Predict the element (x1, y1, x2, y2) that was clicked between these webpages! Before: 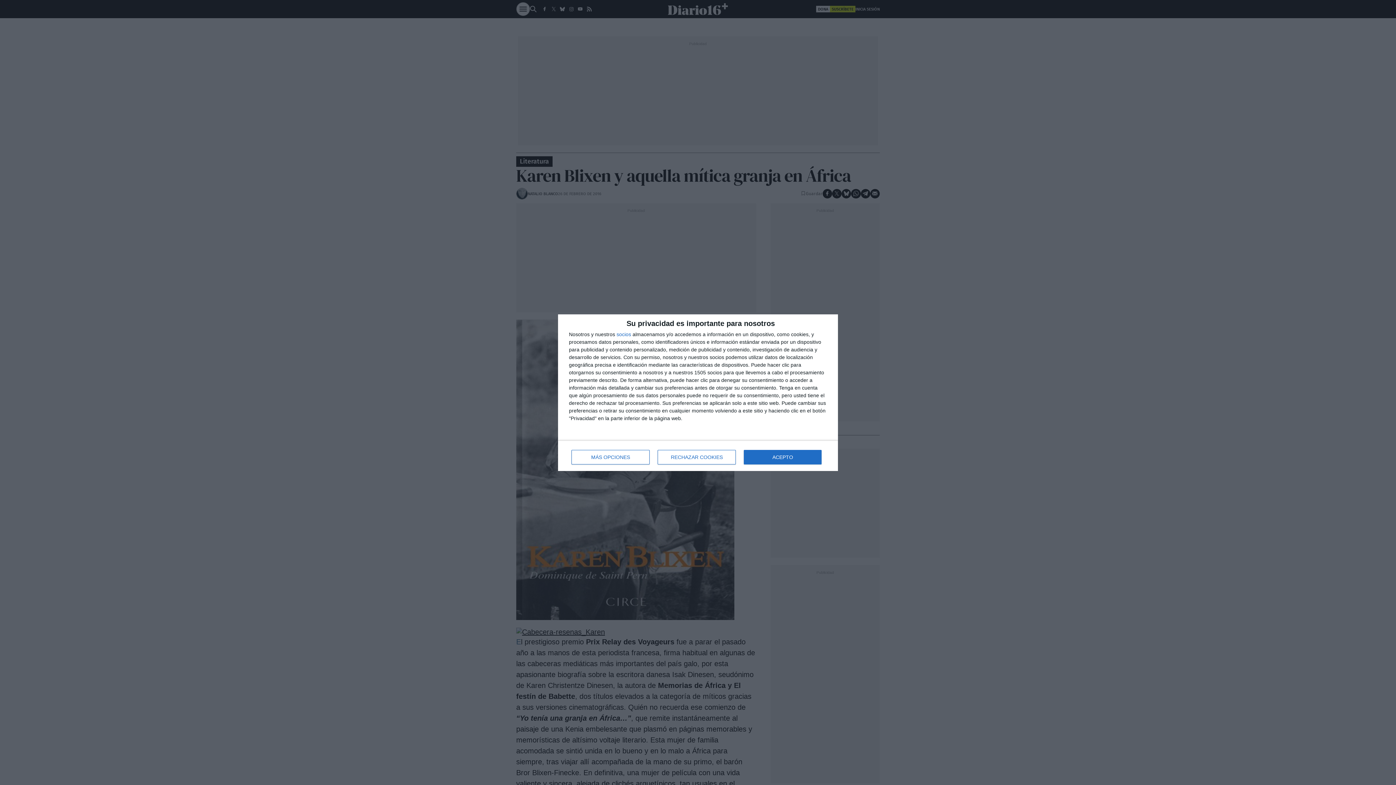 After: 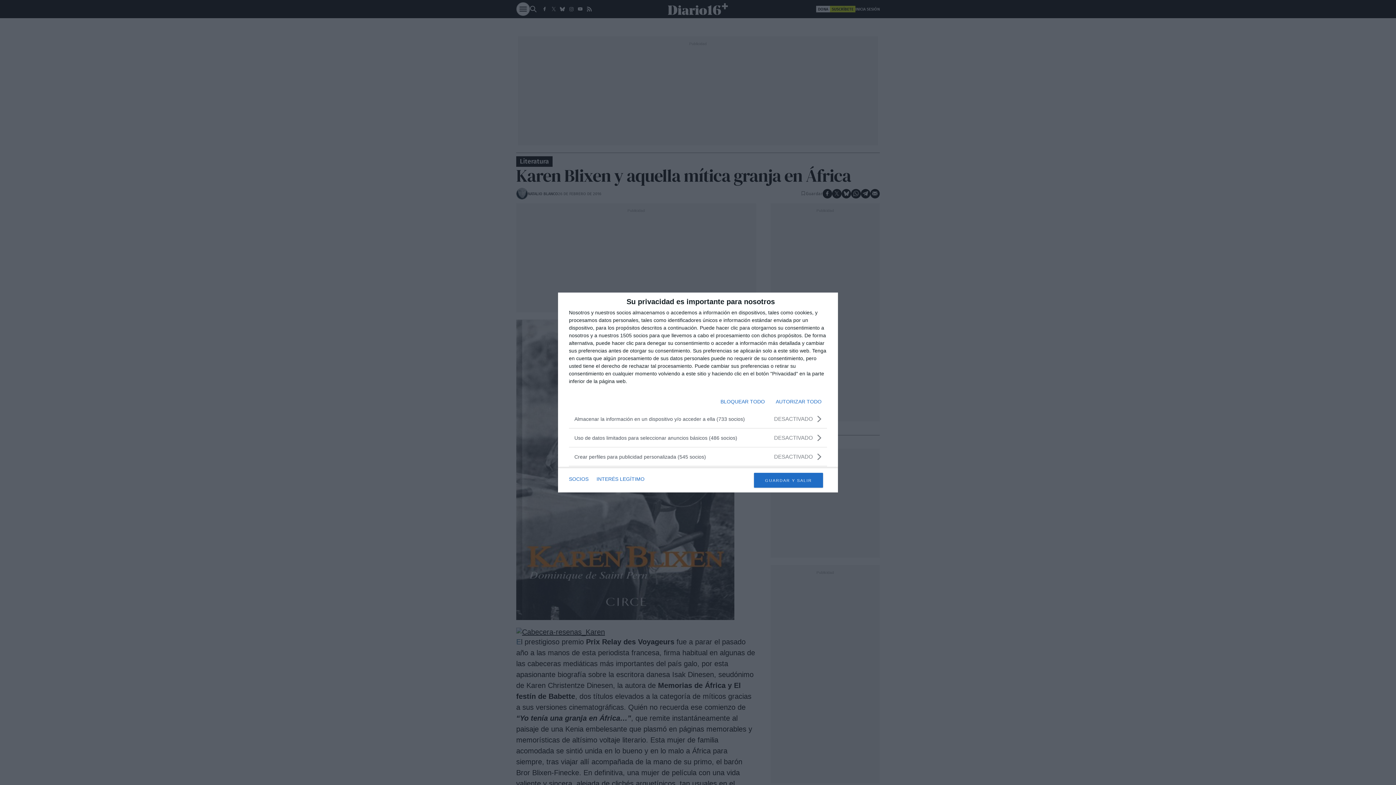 Action: bbox: (571, 450, 649, 464) label: MÁS OPCIONES